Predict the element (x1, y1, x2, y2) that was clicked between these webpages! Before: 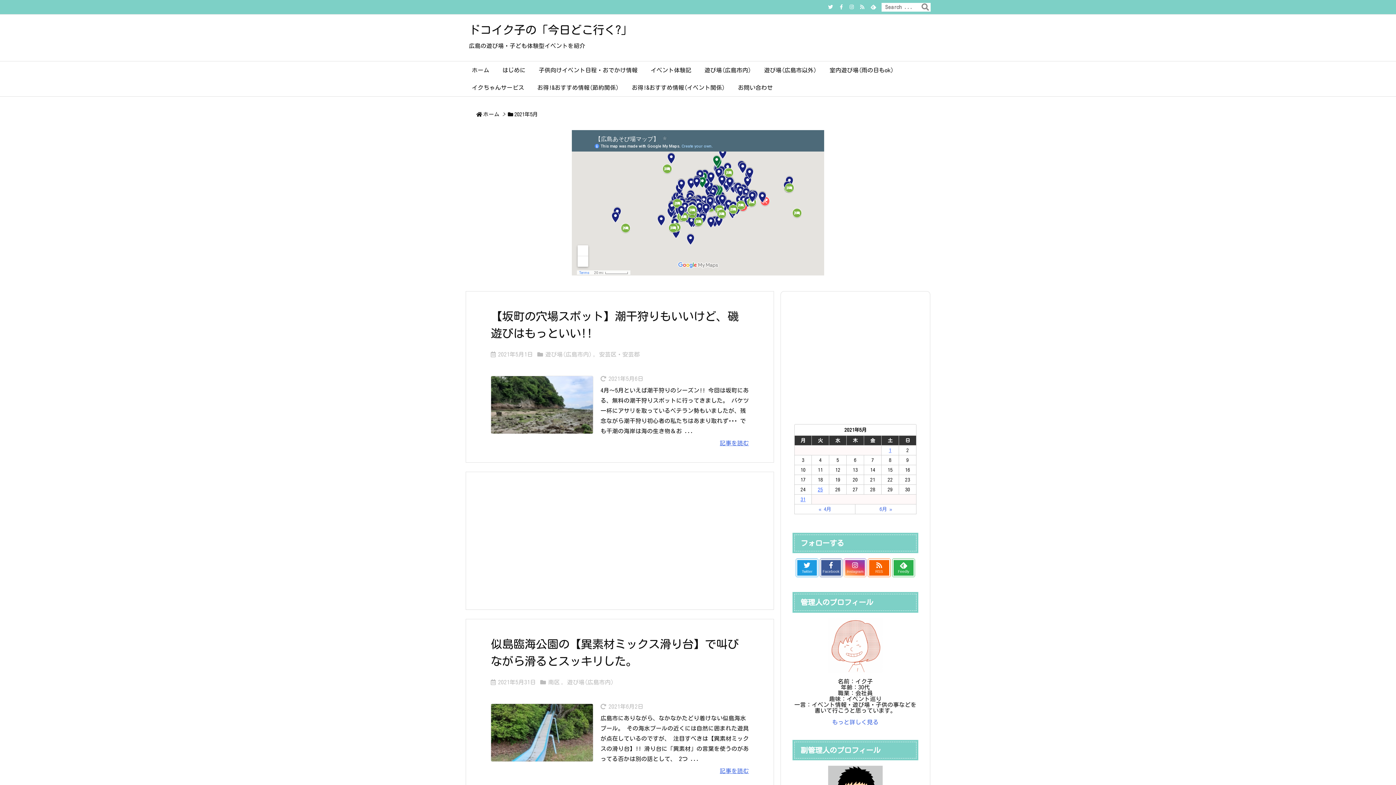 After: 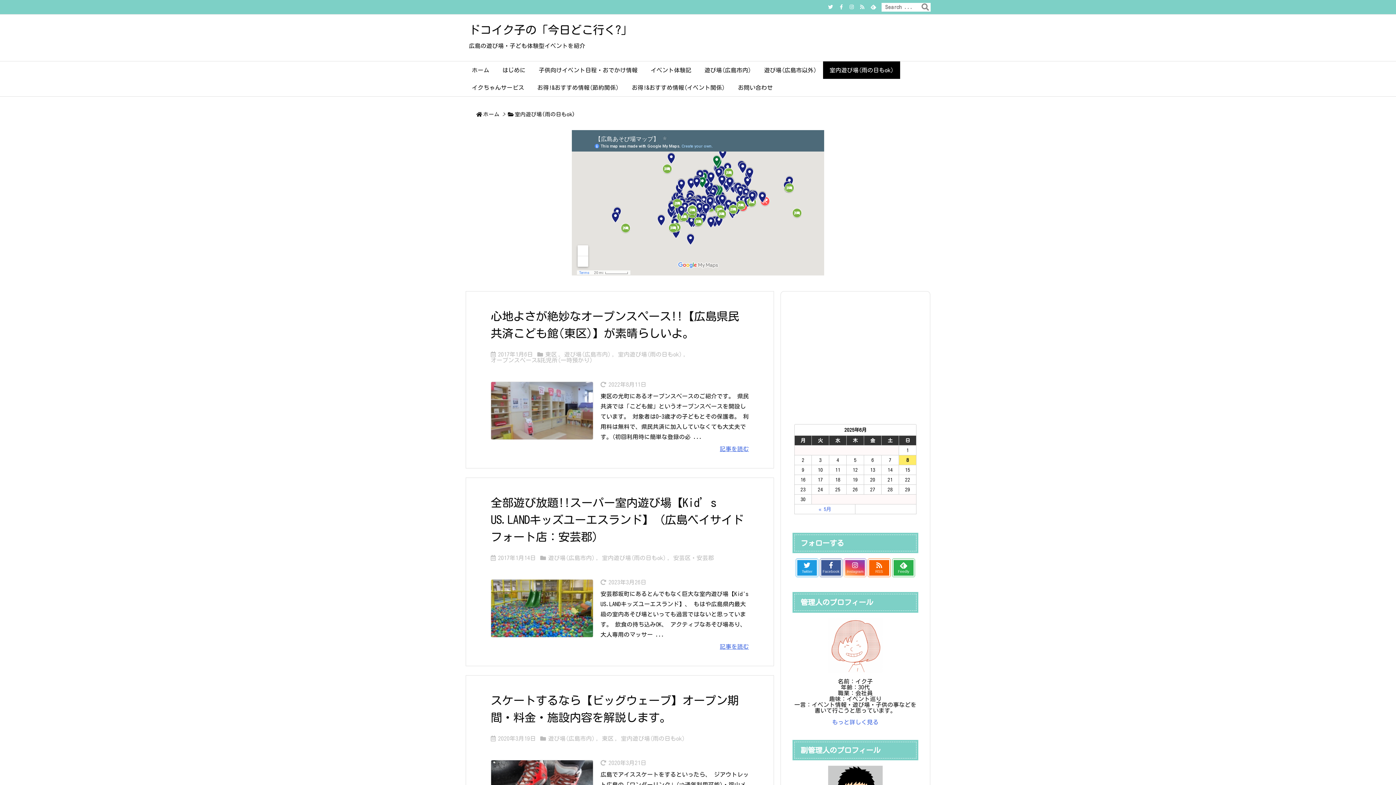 Action: label: 室内遊び場(雨の日もok) bbox: (823, 61, 900, 78)